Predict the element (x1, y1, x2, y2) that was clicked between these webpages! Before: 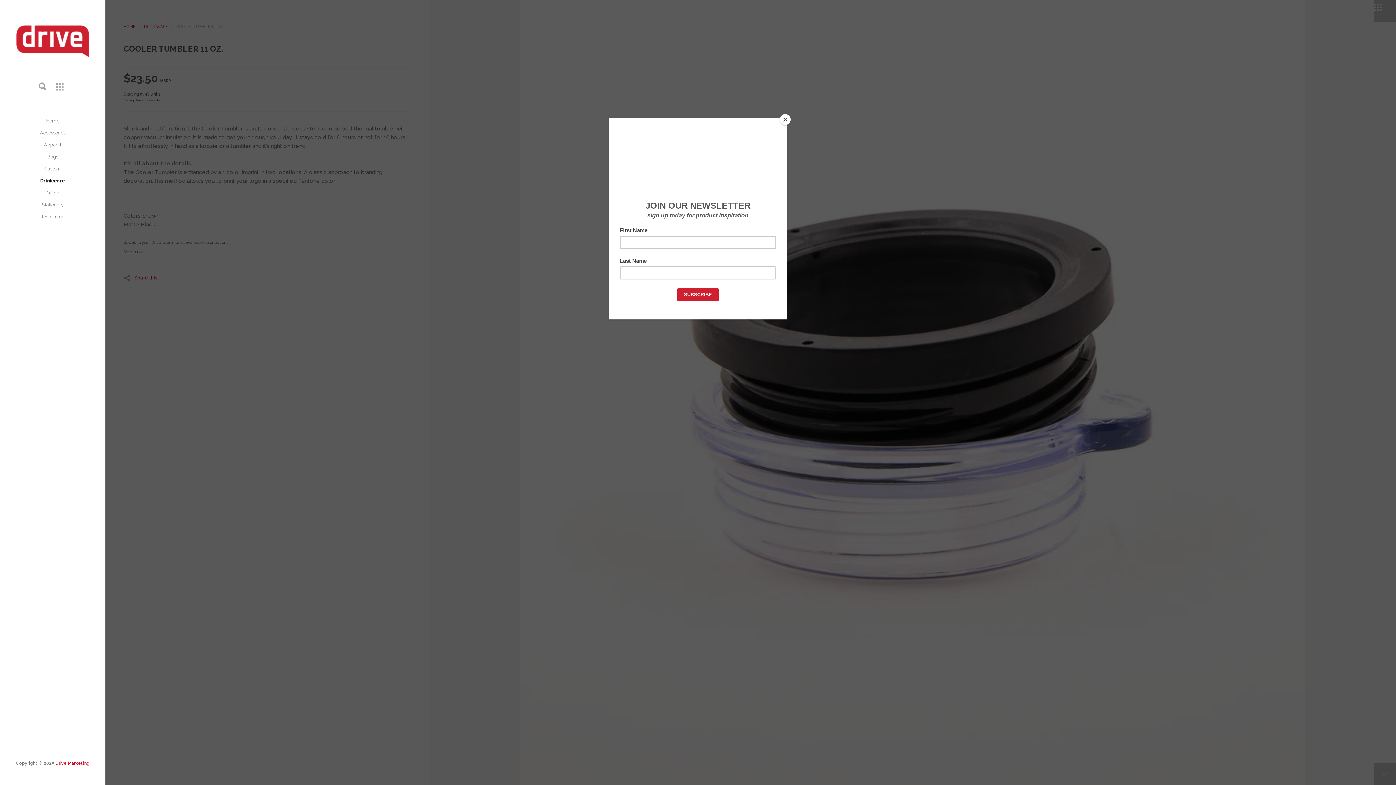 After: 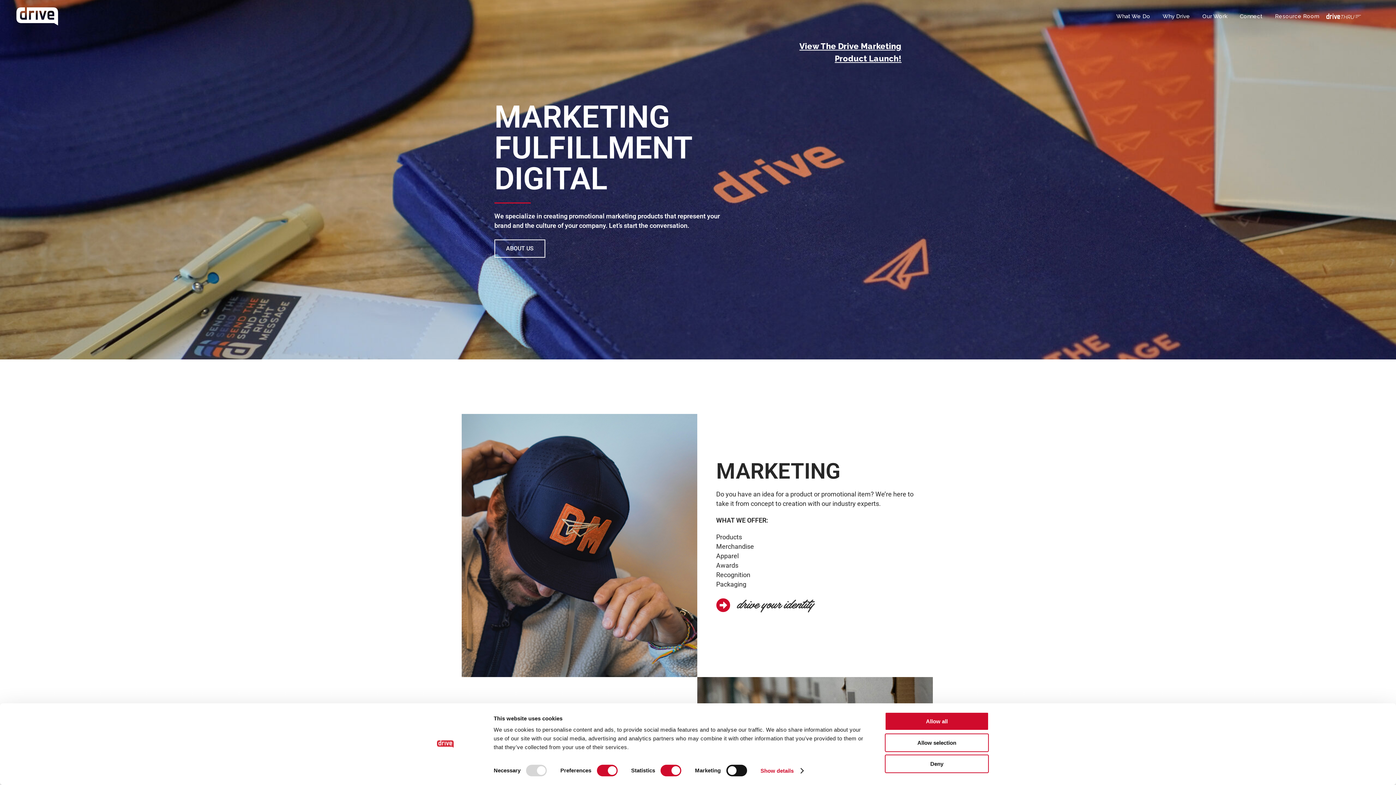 Action: label: Drive Marketing bbox: (55, 761, 89, 766)